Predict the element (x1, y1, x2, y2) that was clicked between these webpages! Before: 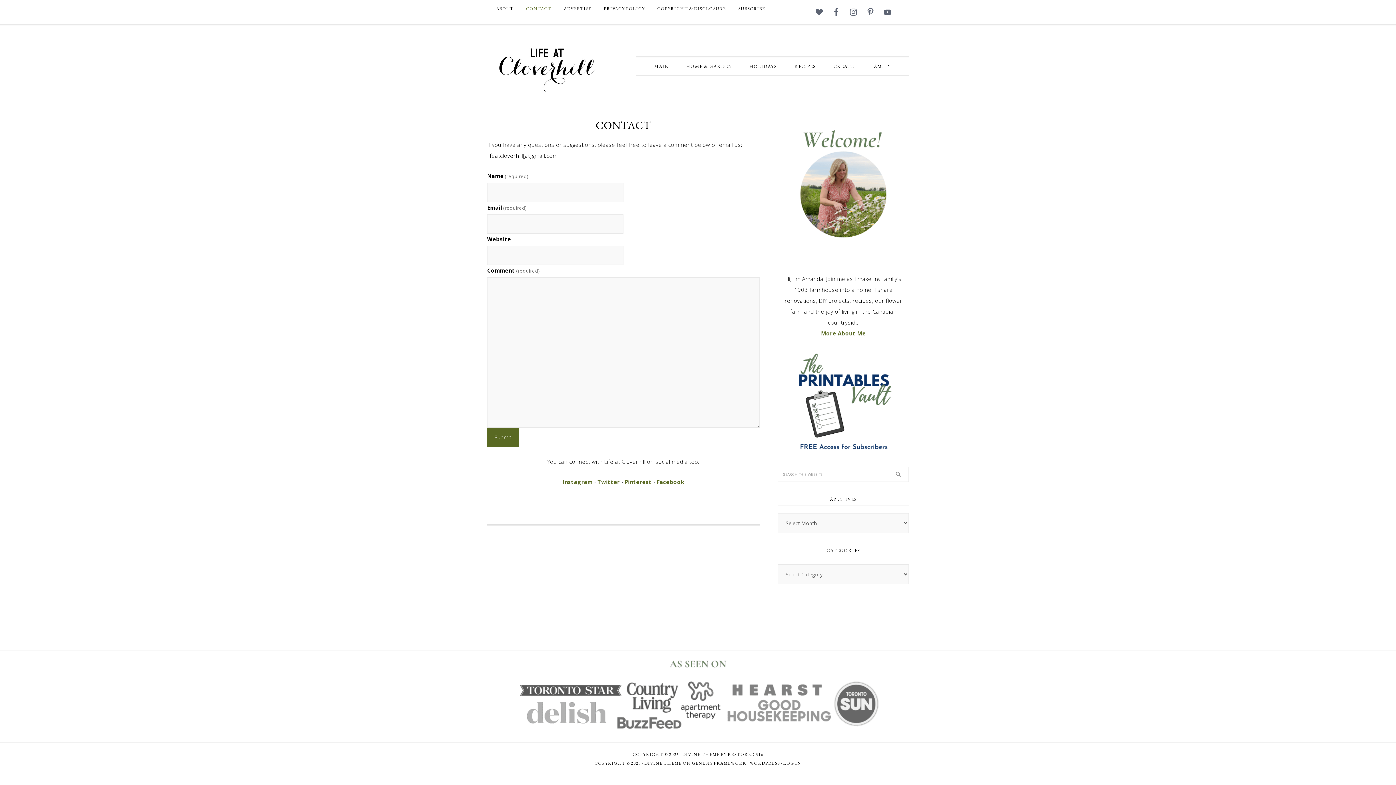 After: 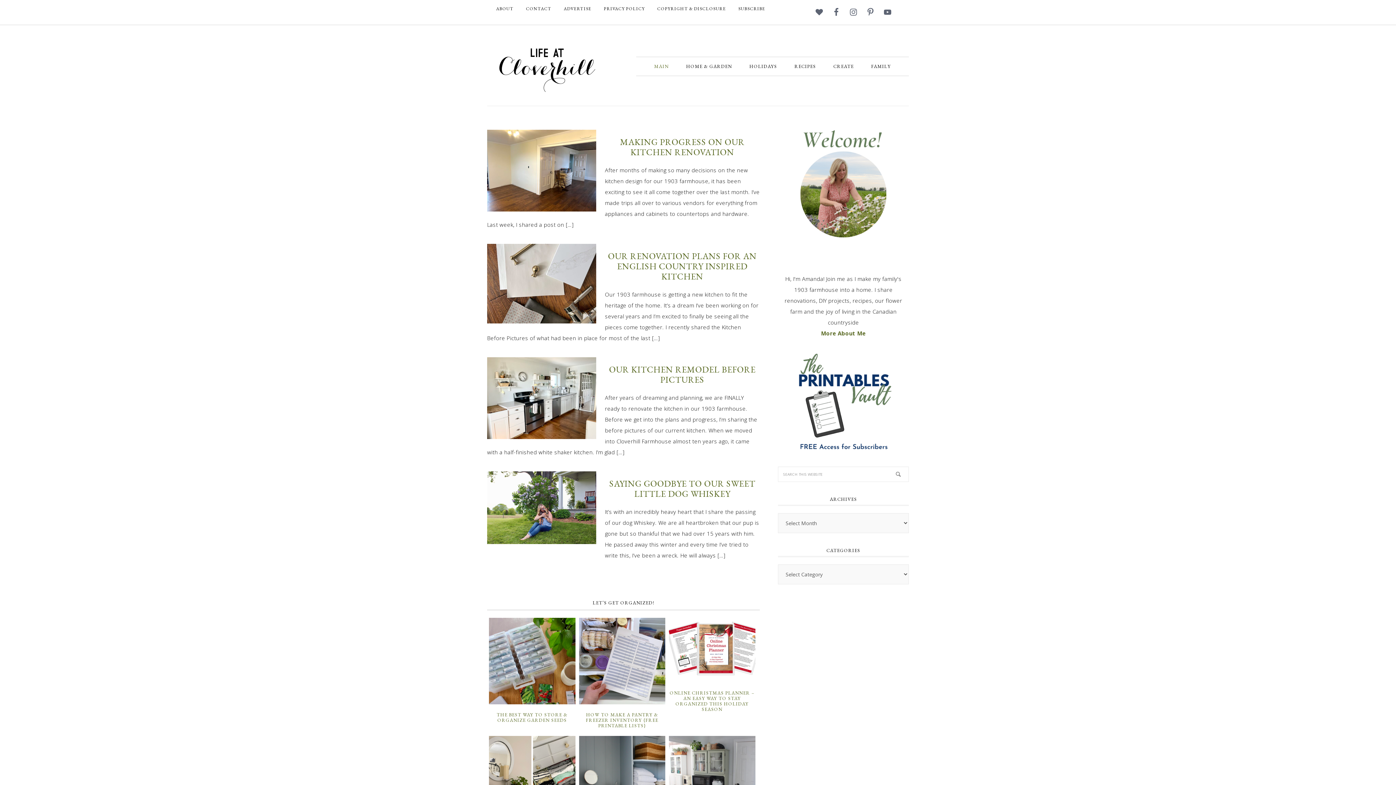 Action: label: MAIN bbox: (646, 57, 676, 75)